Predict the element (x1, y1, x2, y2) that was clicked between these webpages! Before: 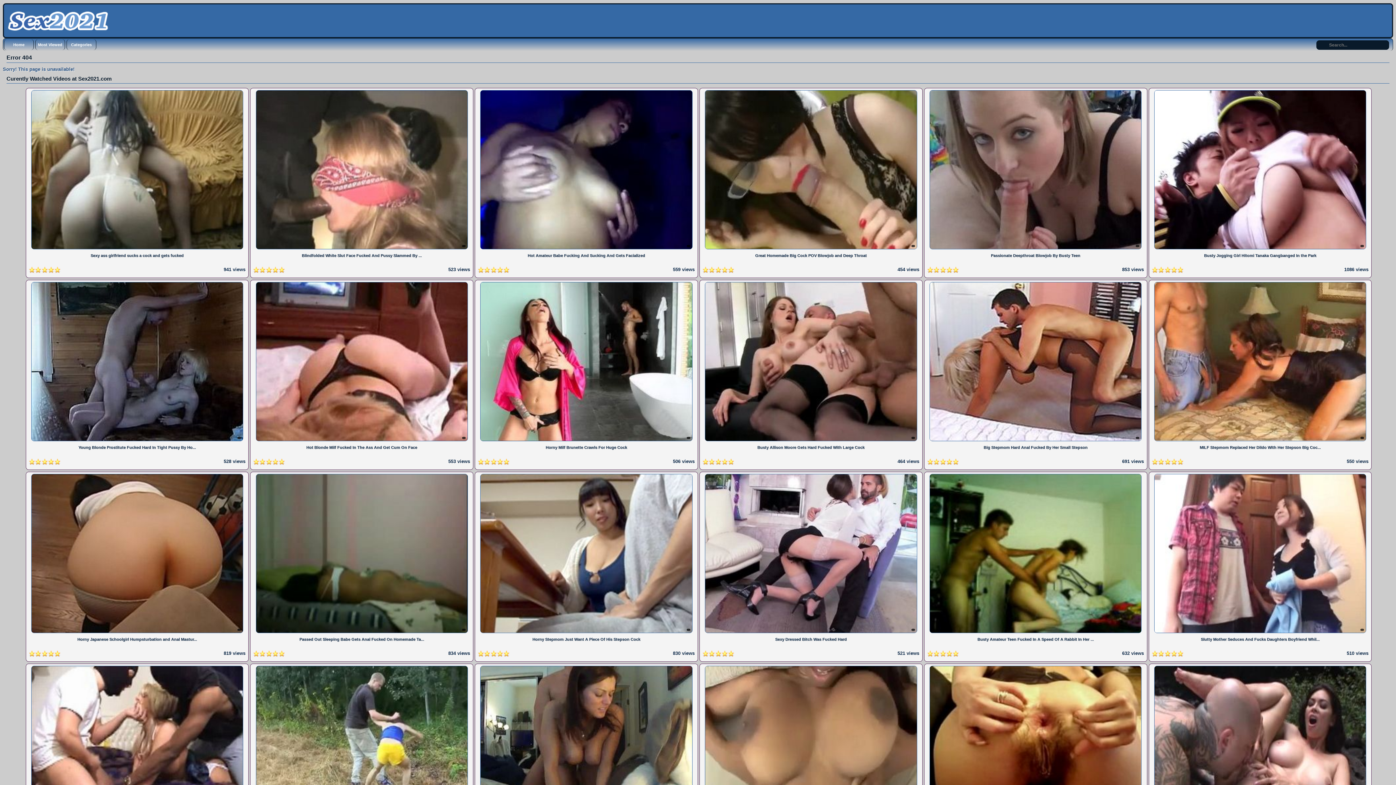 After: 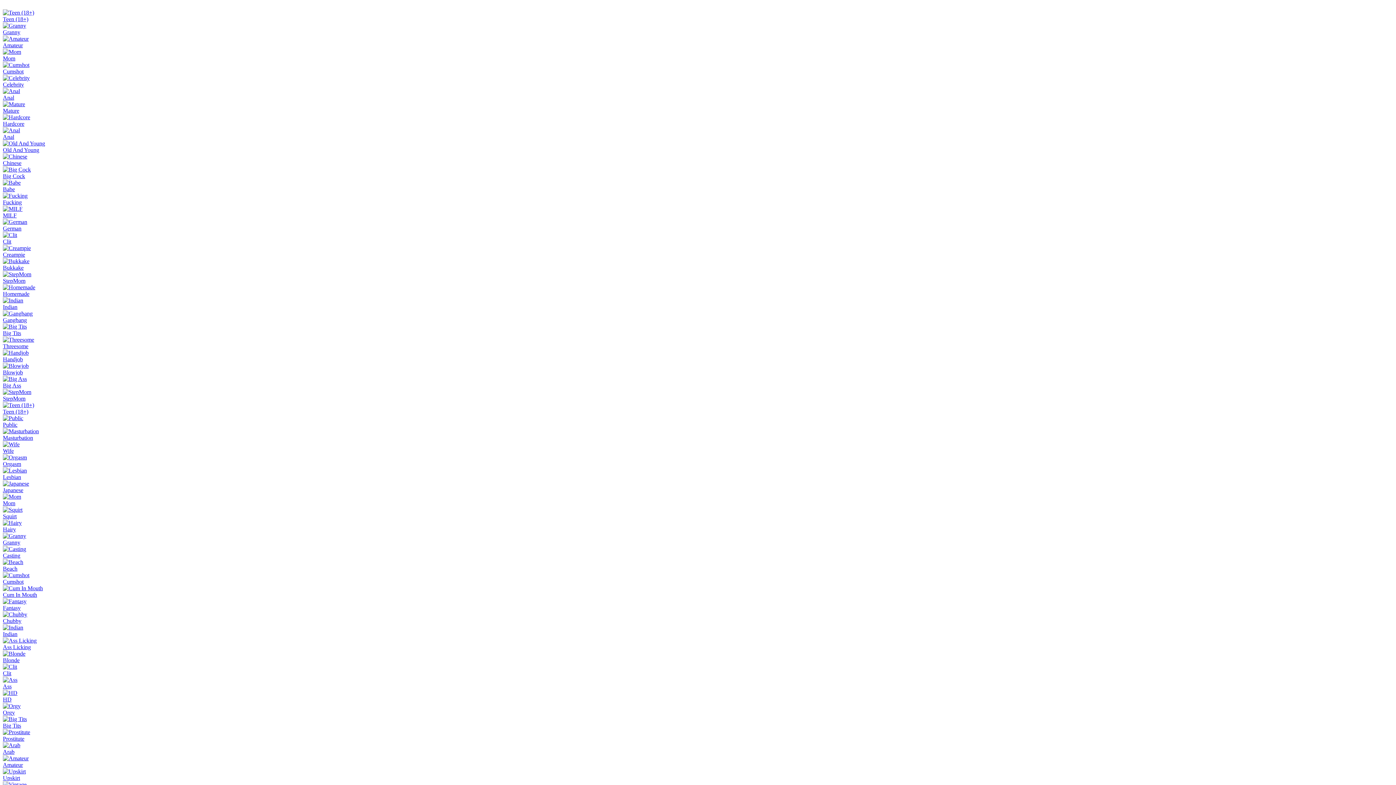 Action: bbox: (699, 262, 924, 267) label: Great Homemade Big Cock POV Blowjob and Deep Throat

454 views

 